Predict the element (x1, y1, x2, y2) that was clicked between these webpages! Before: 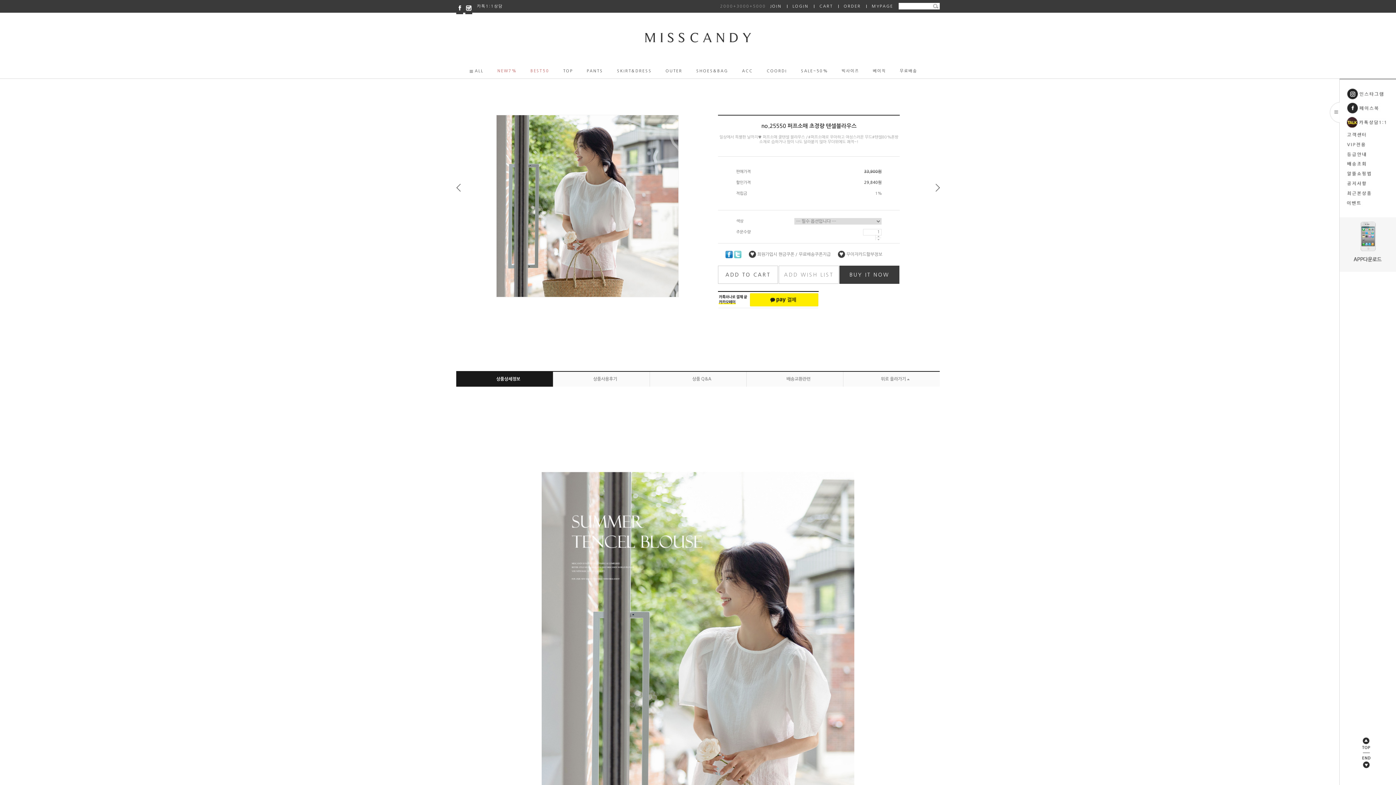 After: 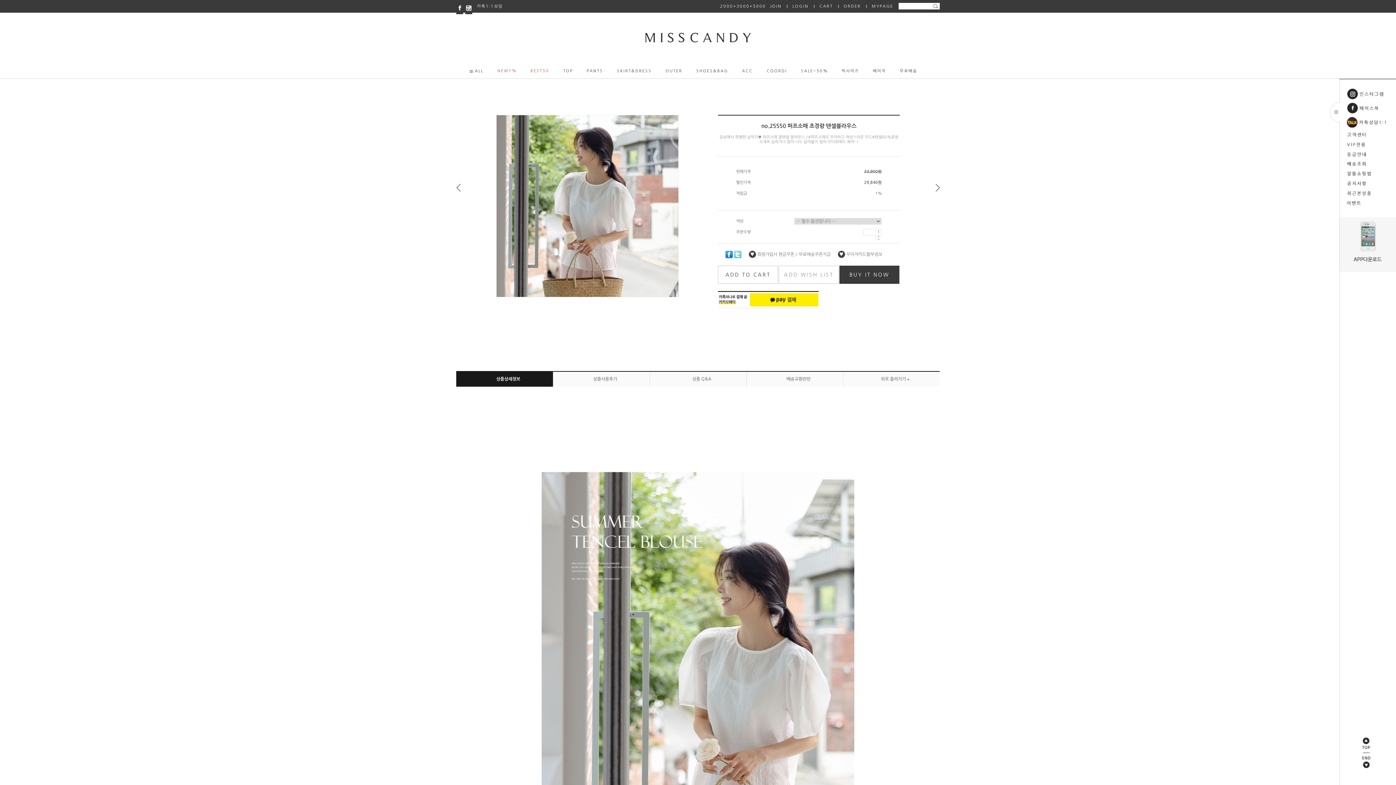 Action: bbox: (465, 0, 472, 4)